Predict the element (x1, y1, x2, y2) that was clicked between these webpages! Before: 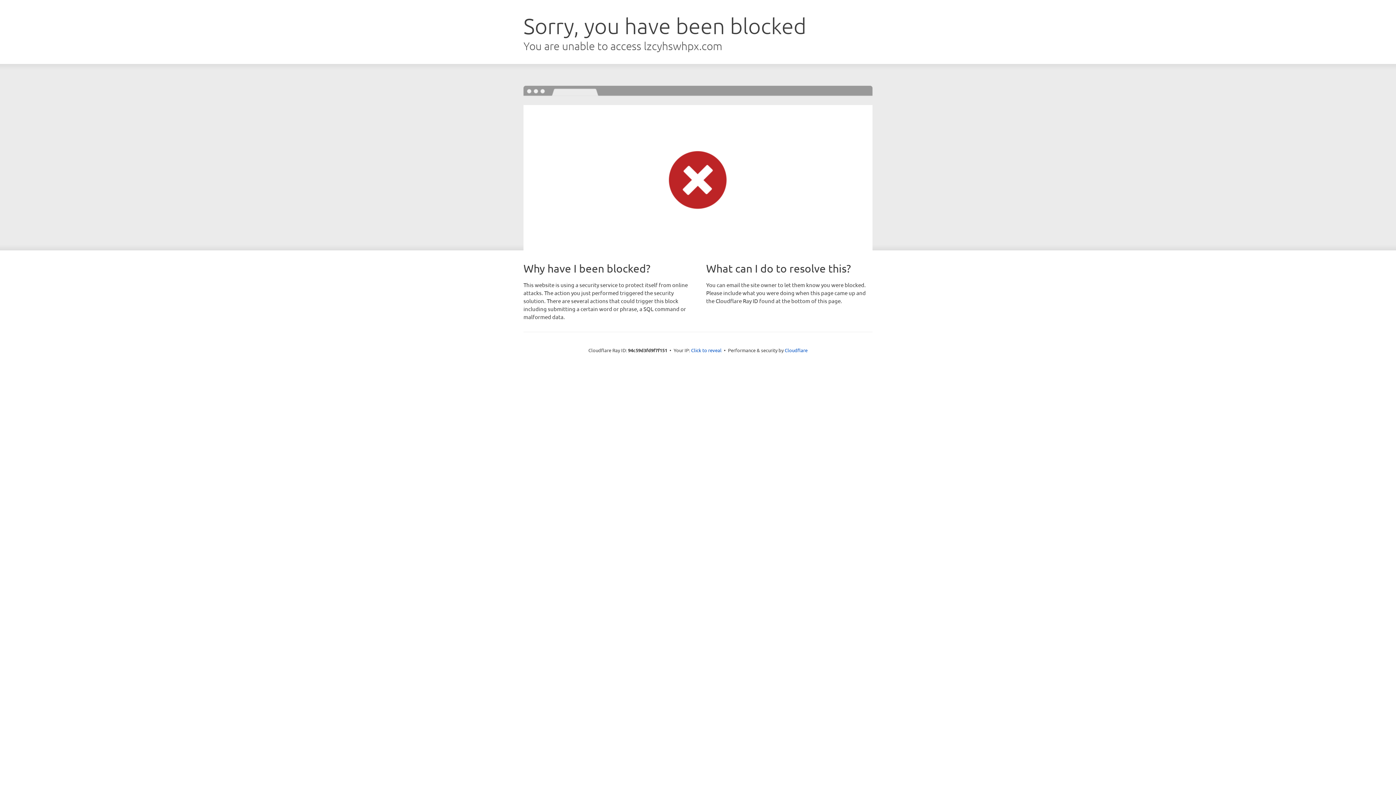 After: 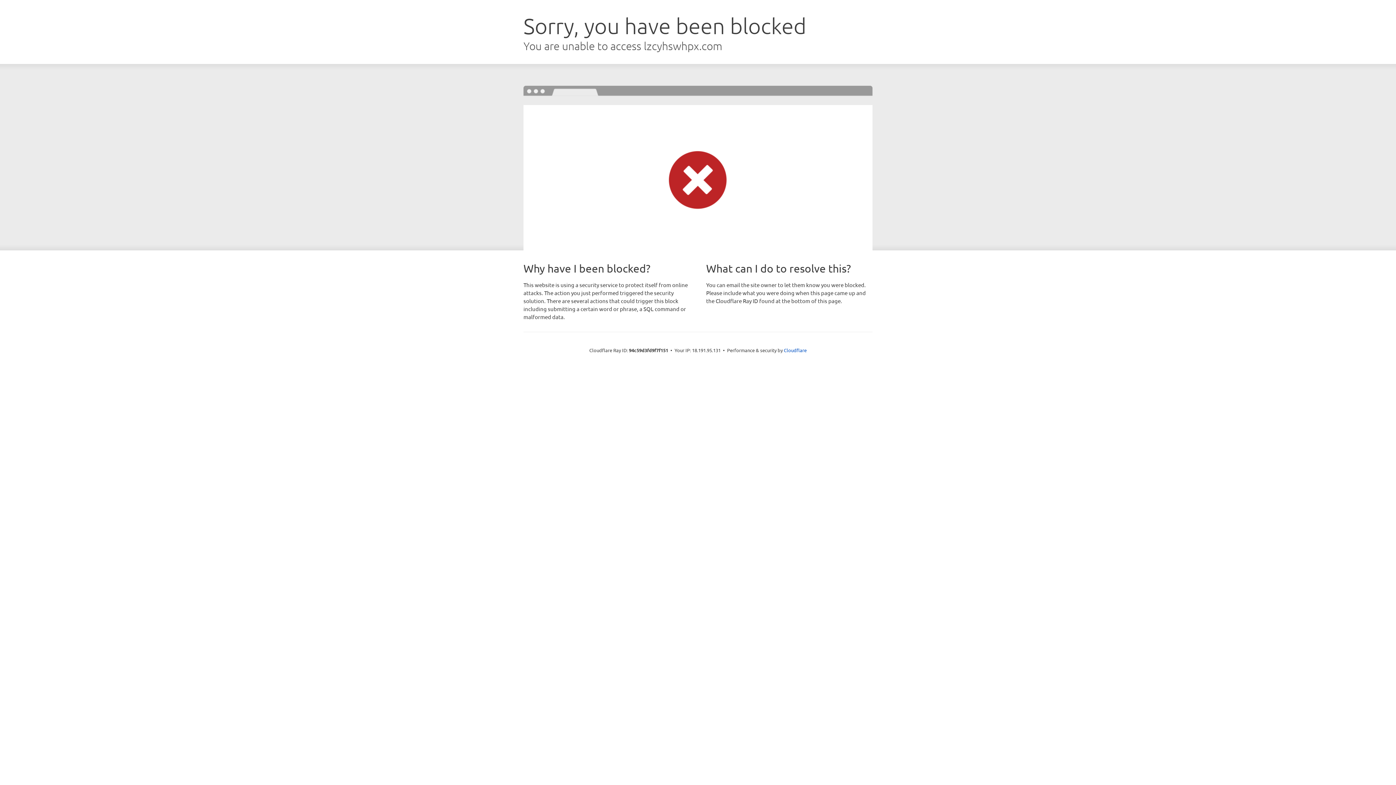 Action: label: Click to reveal bbox: (691, 346, 721, 353)